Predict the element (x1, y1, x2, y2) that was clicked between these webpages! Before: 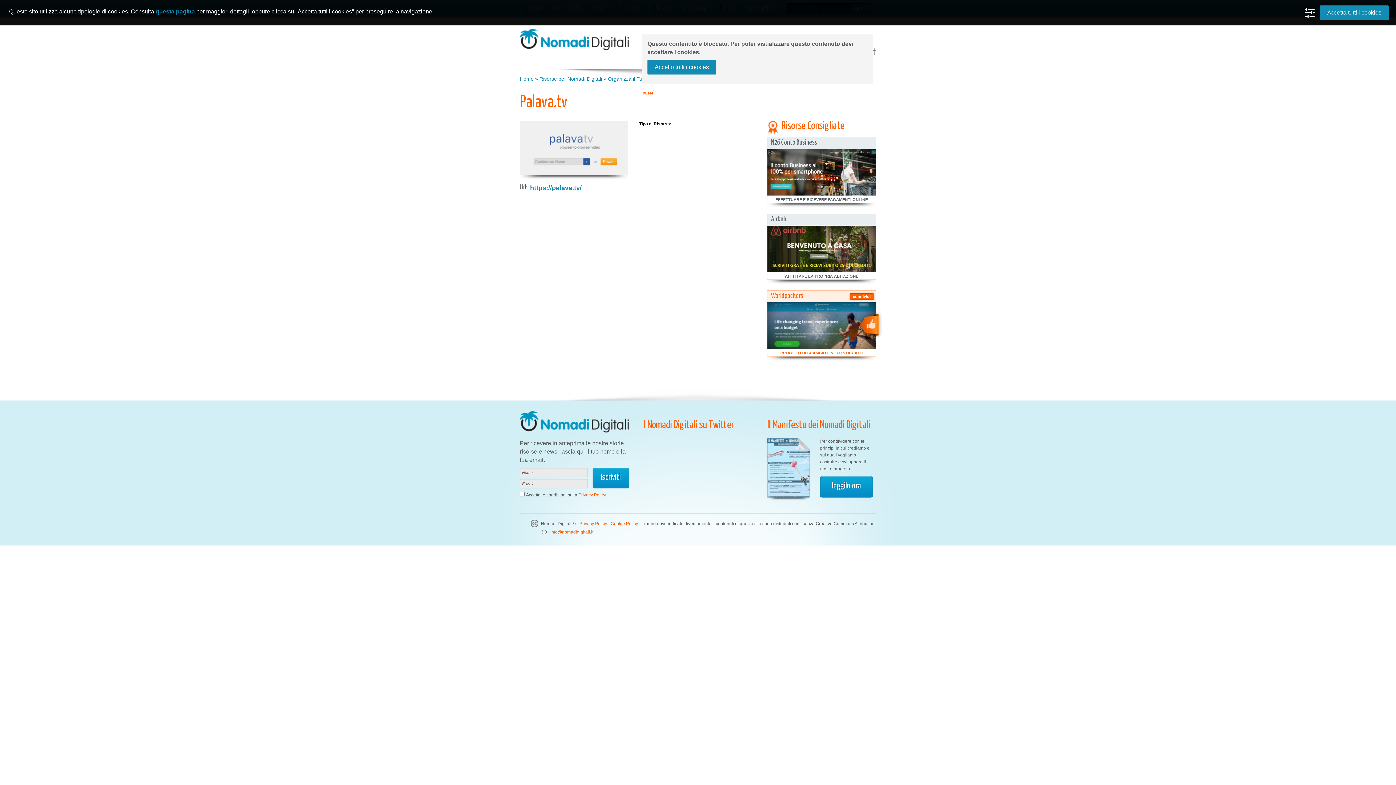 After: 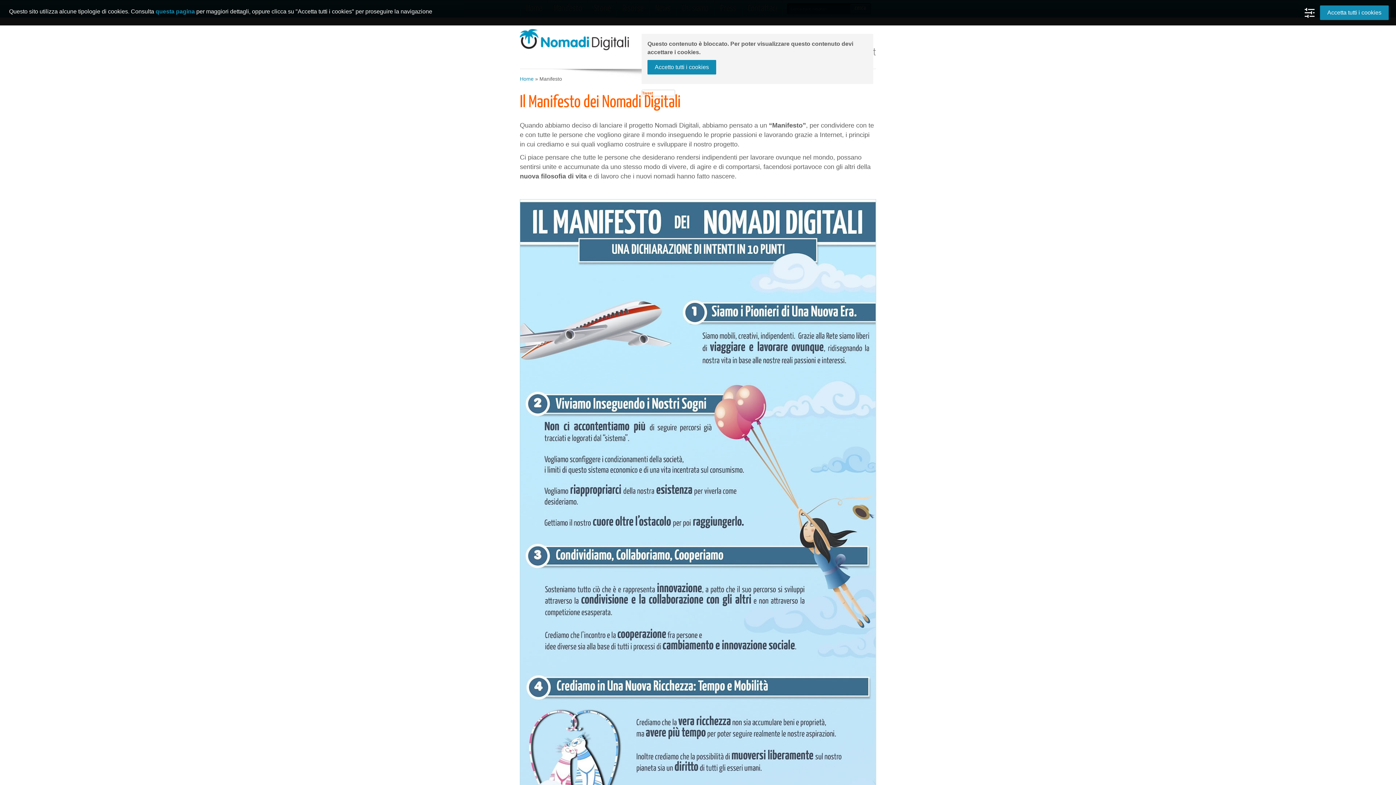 Action: bbox: (767, 420, 870, 430) label: Il Manifesto dei Nomadi Digitali